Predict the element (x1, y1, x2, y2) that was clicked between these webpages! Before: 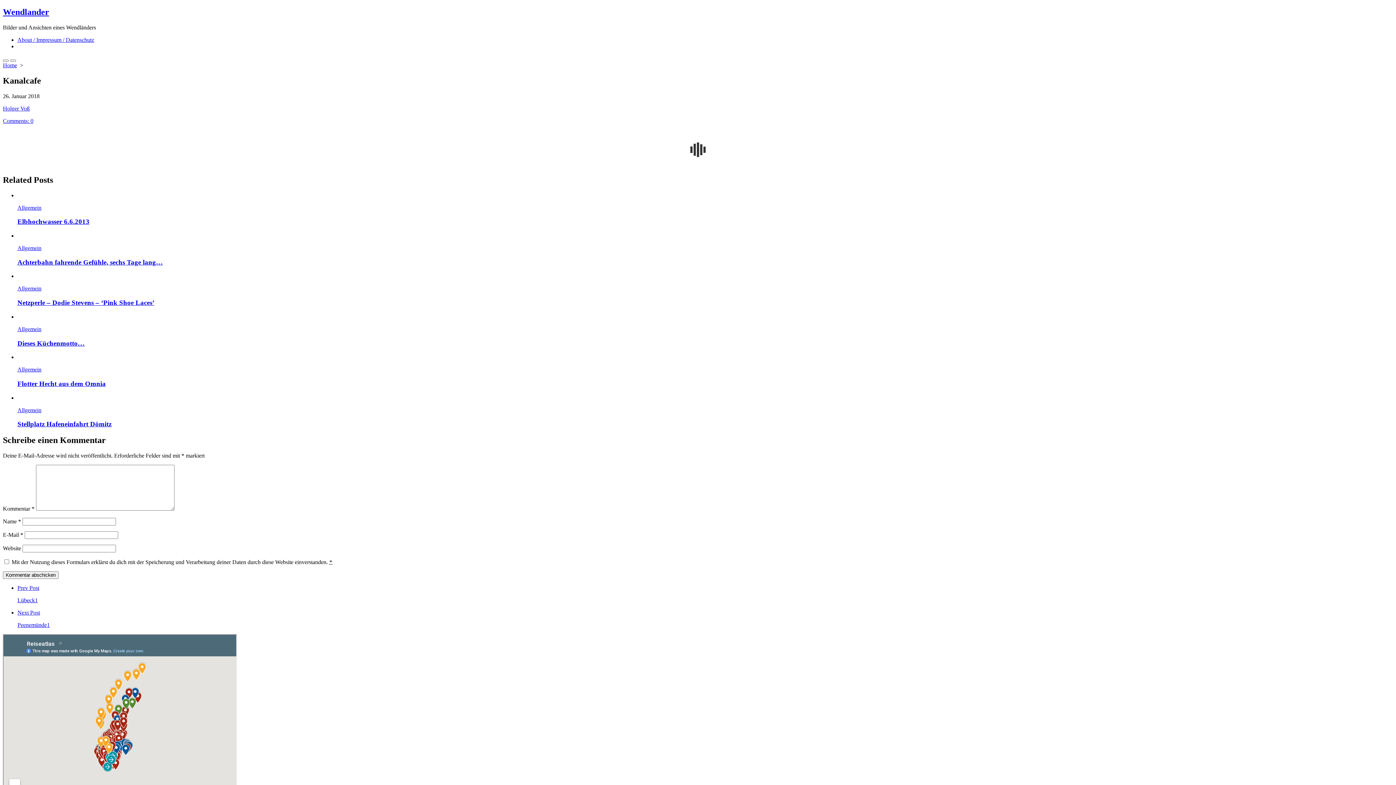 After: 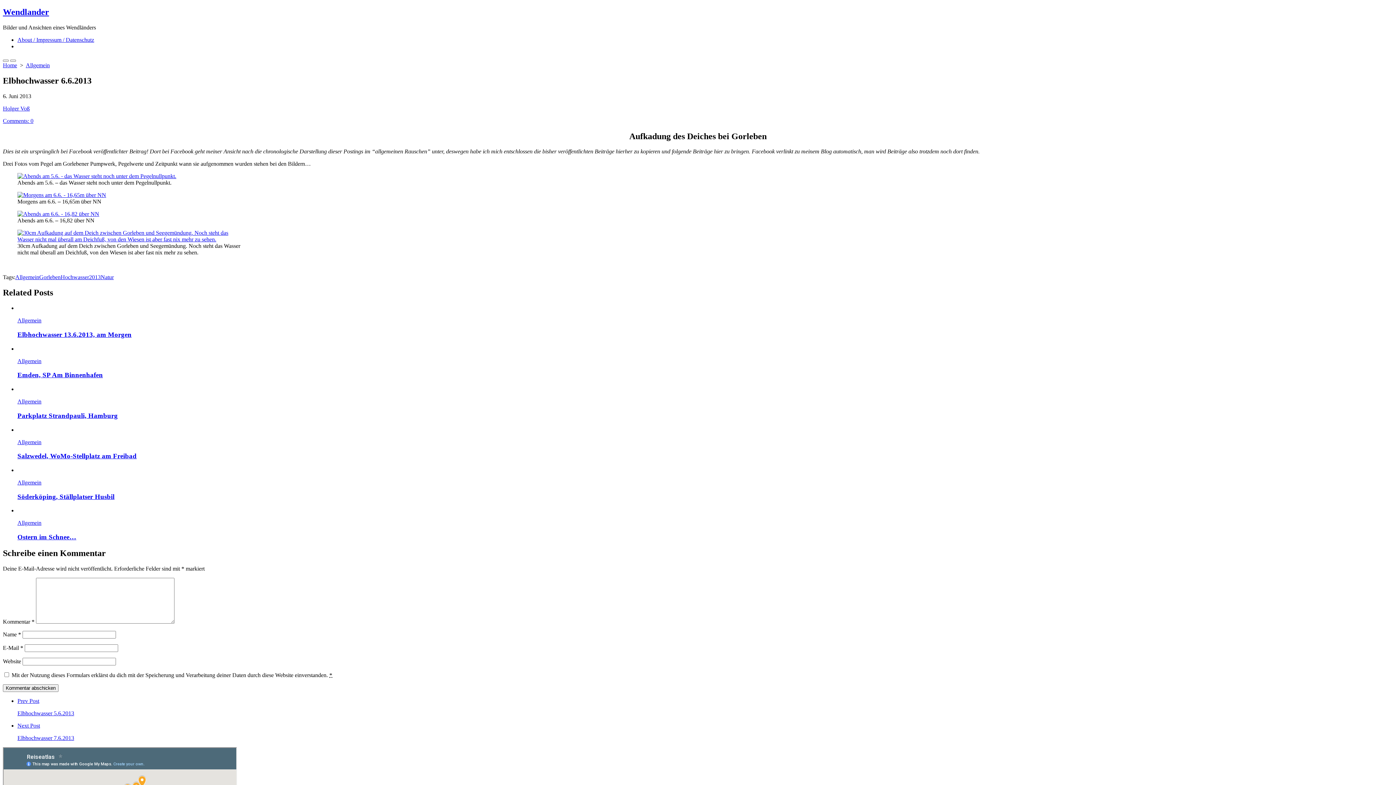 Action: bbox: (17, 217, 89, 225) label: Elbhochwasser 6.6.2013